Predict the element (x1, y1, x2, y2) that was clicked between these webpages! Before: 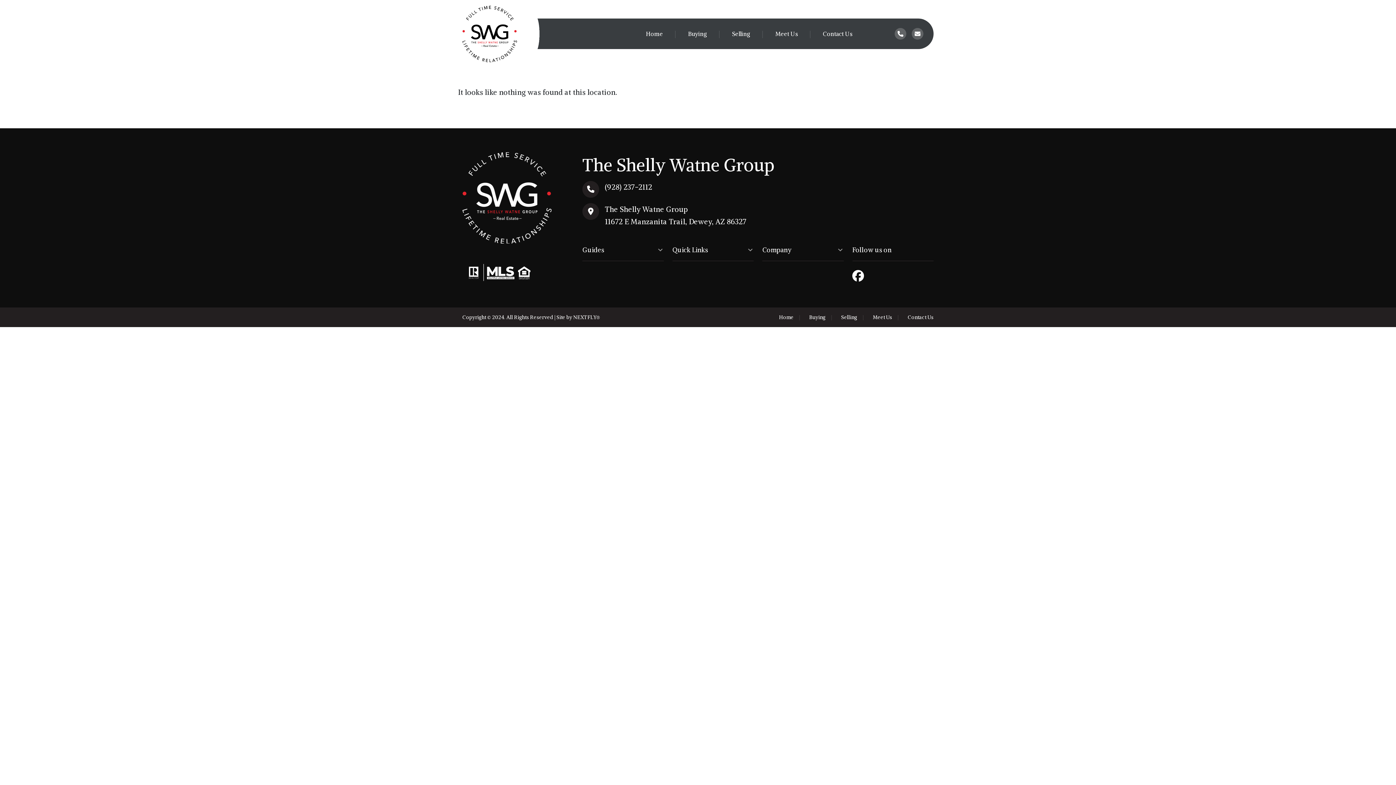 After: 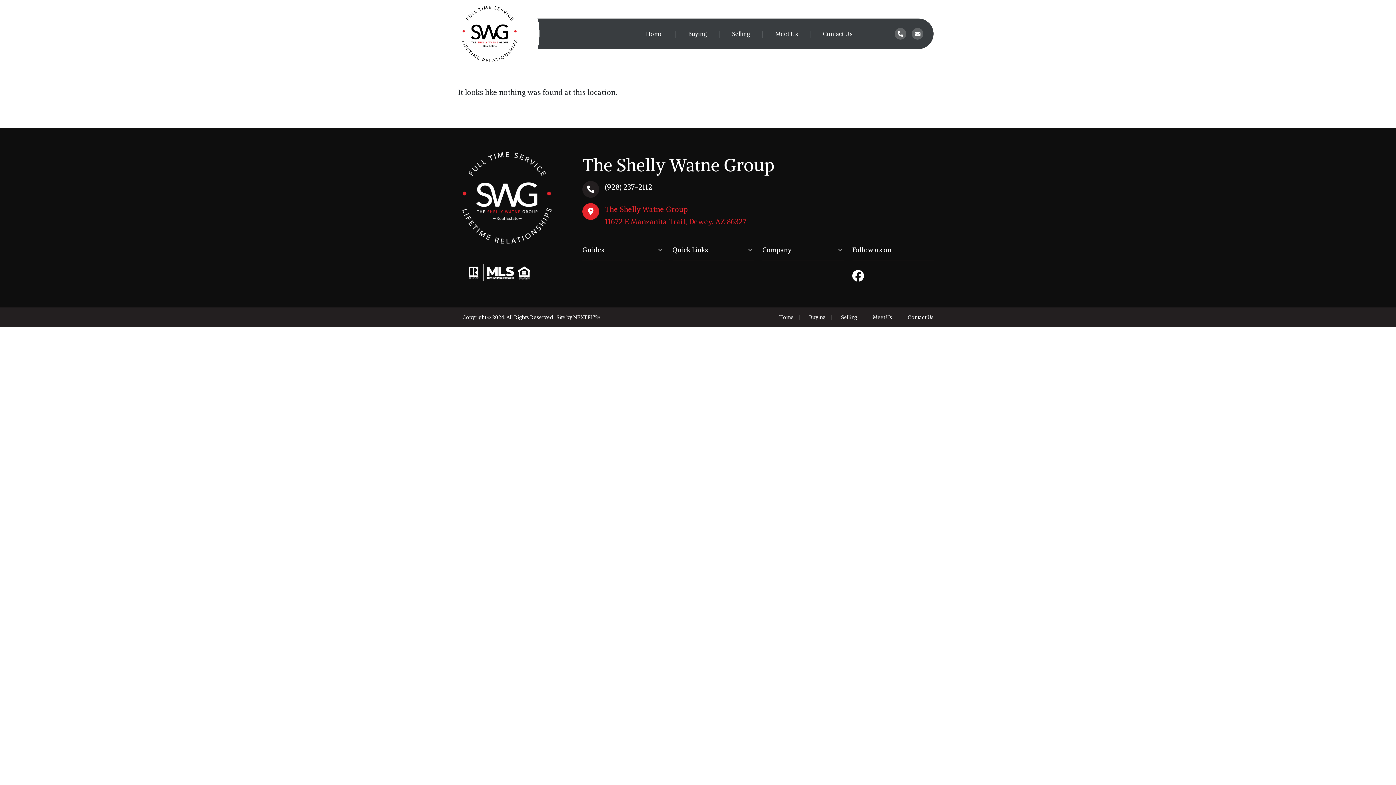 Action: label: The Shelly Watne Group
11672 E Manzanita Trail, Dewey, AZ 86327 bbox: (582, 203, 746, 227)